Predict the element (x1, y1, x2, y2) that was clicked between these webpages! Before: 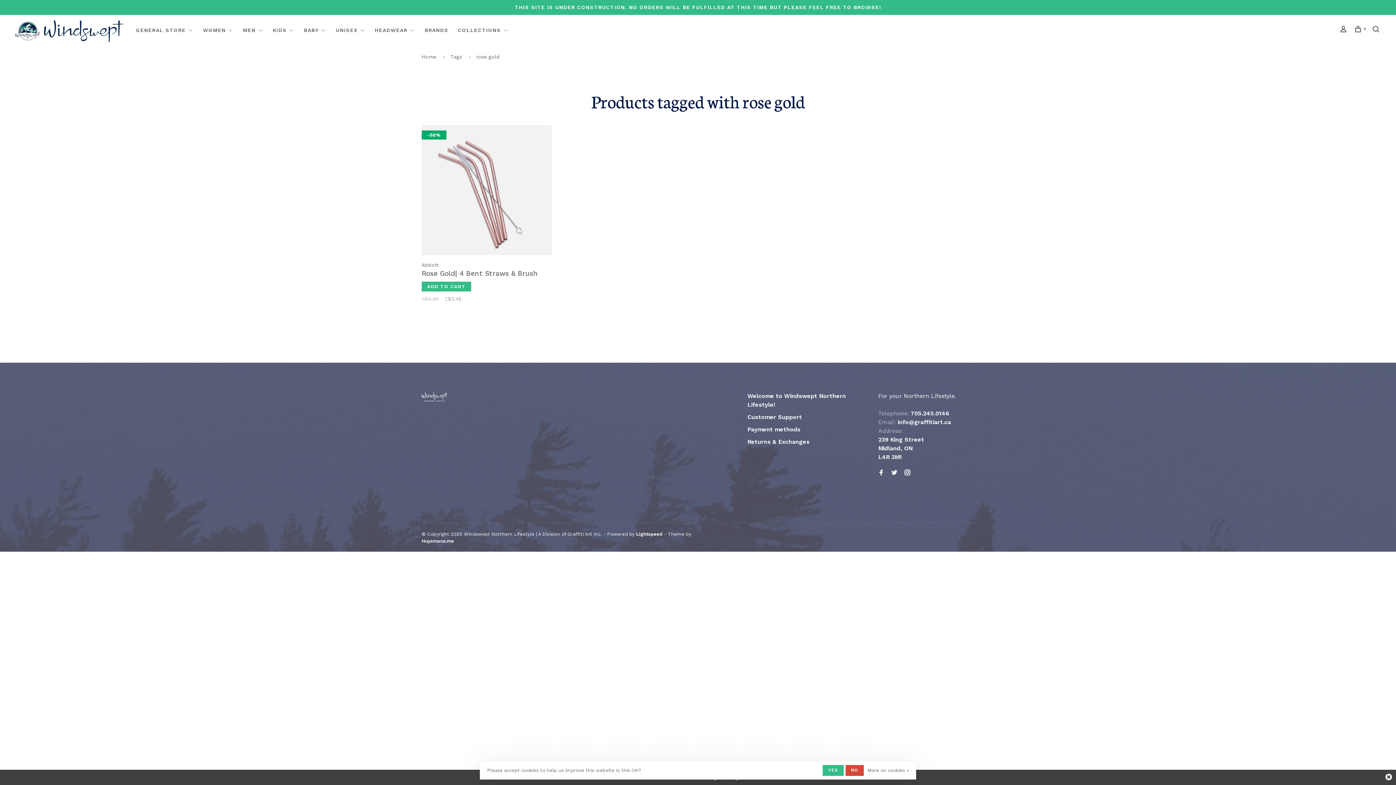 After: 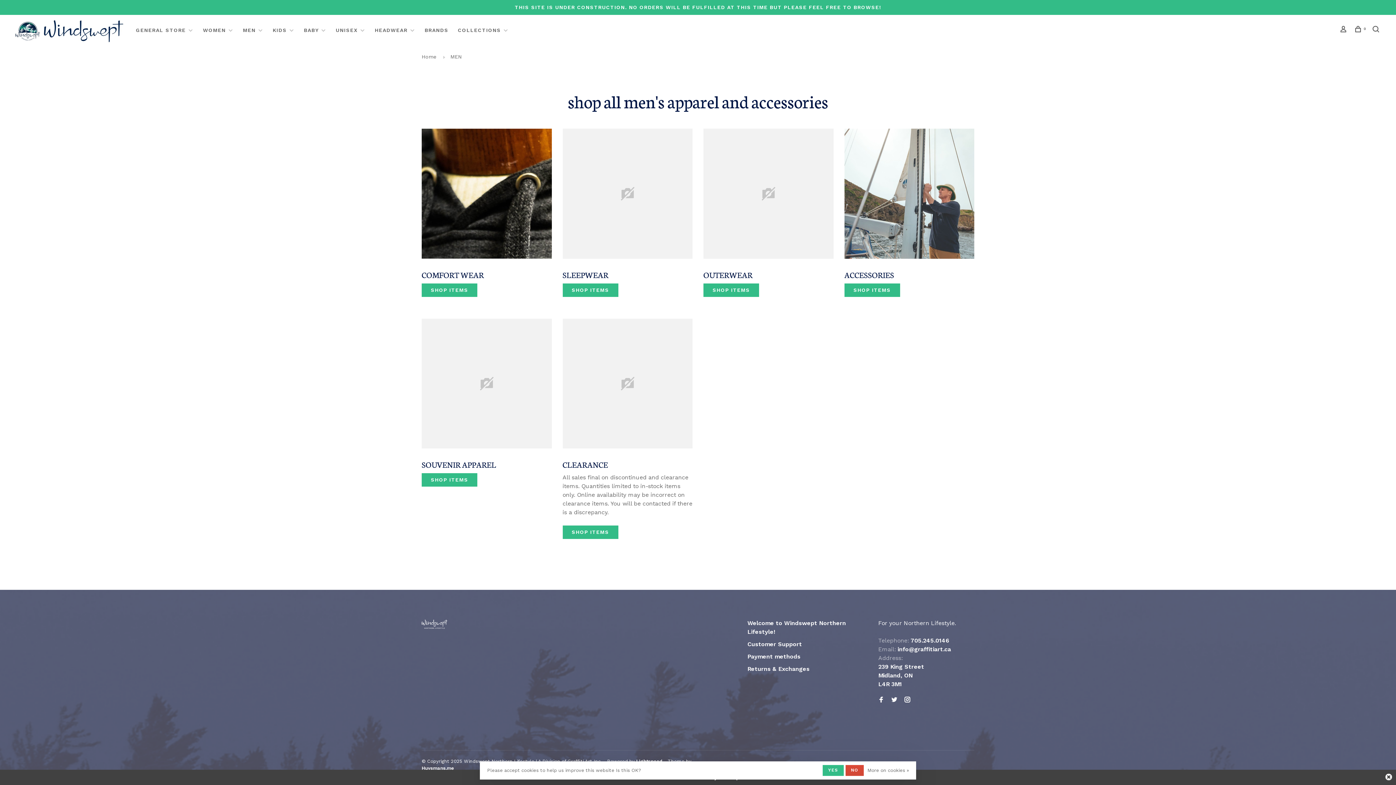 Action: label: MEN bbox: (242, 27, 255, 33)